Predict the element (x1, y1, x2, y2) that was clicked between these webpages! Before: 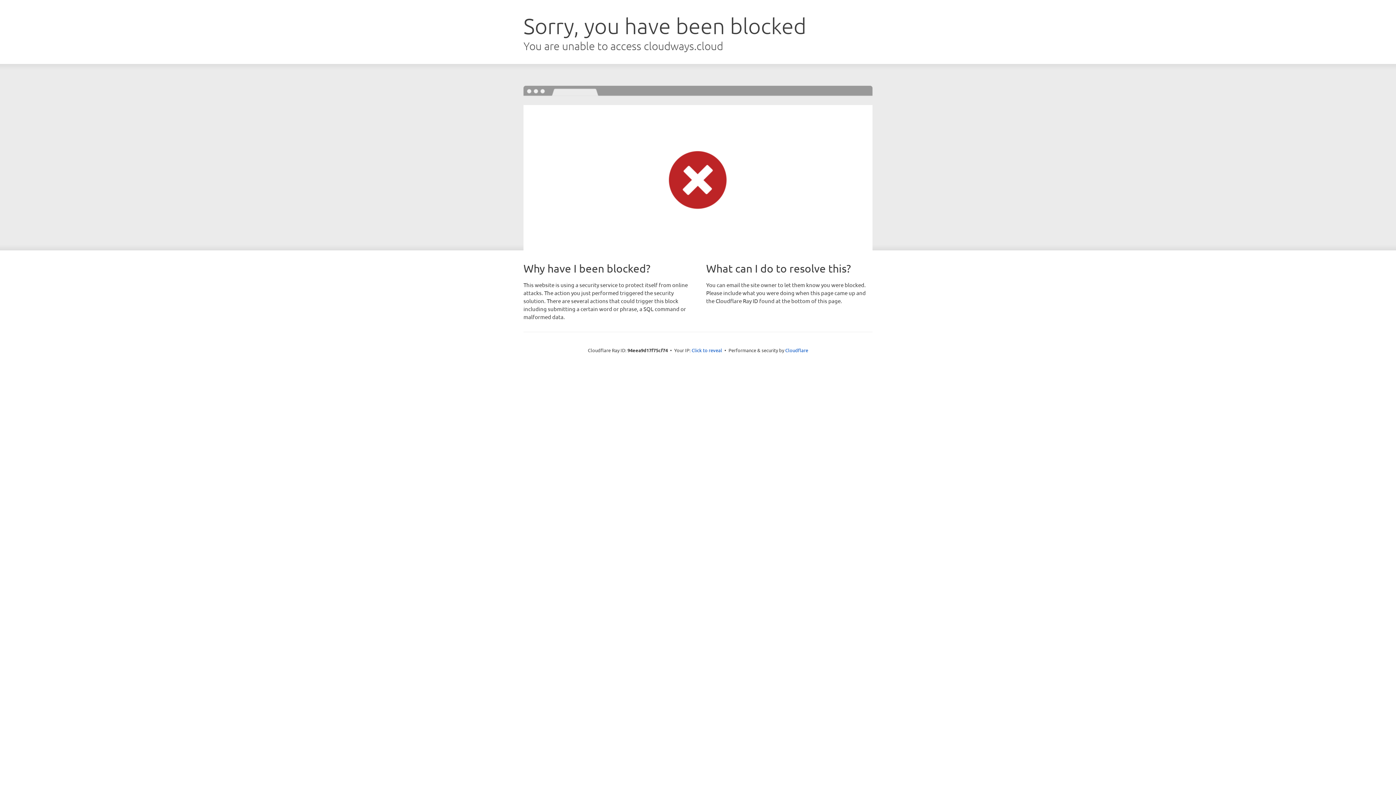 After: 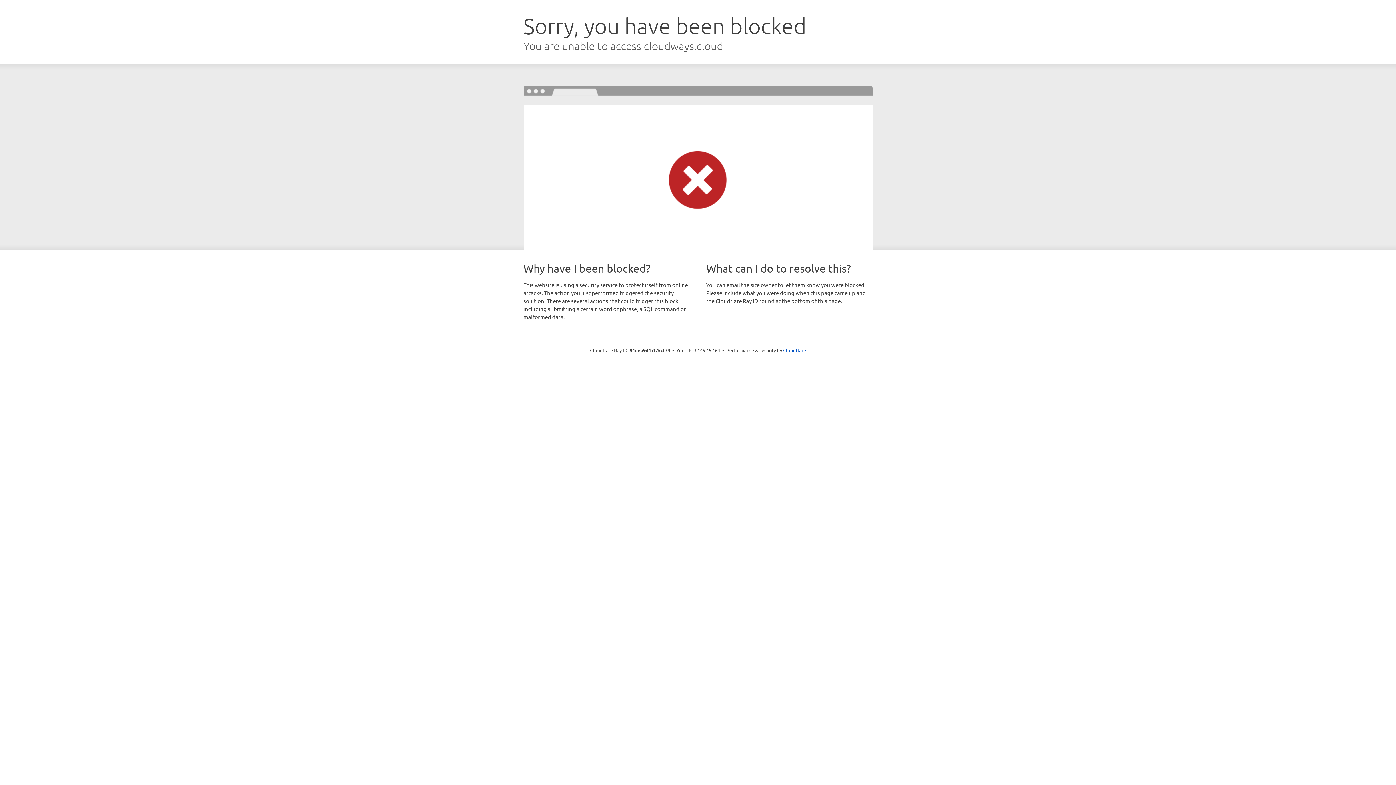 Action: label: Click to reveal bbox: (691, 346, 722, 353)